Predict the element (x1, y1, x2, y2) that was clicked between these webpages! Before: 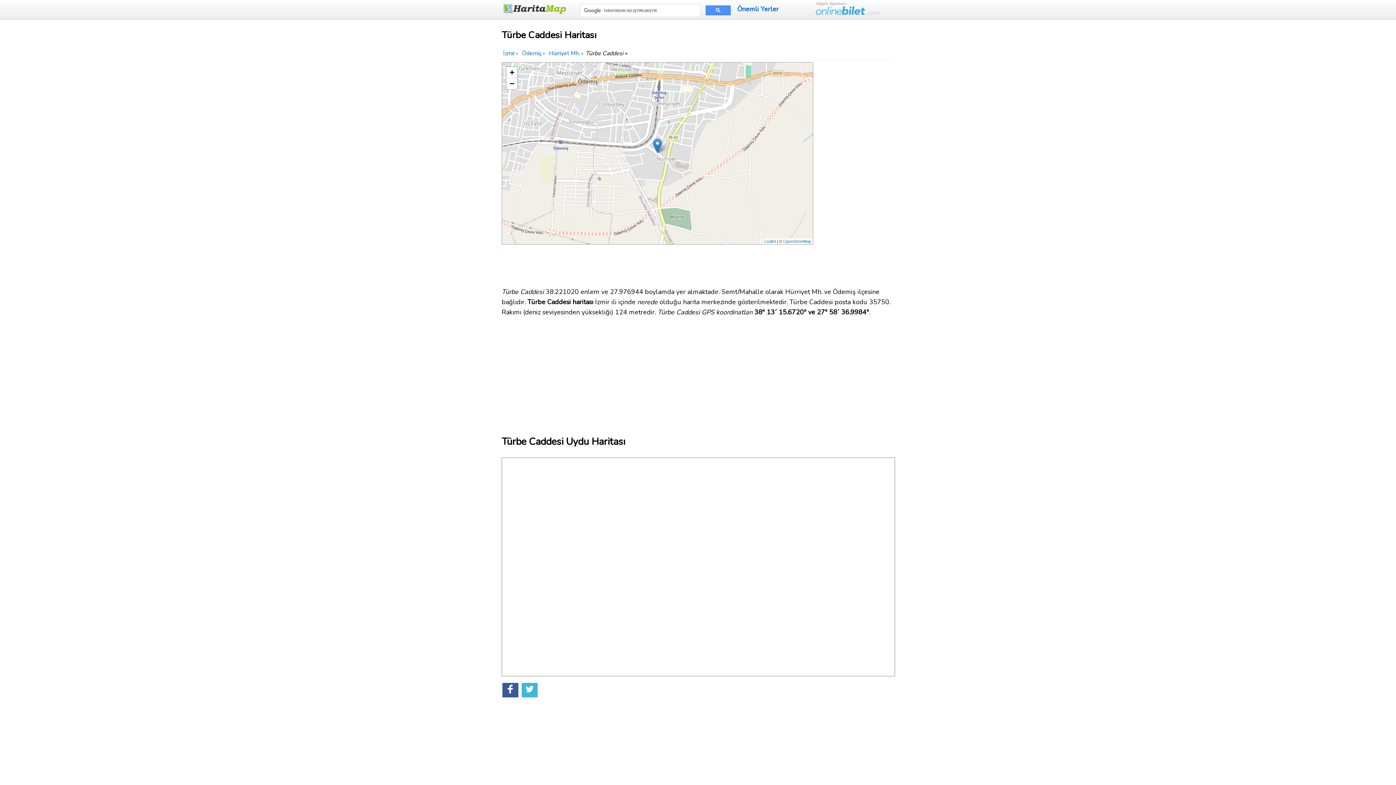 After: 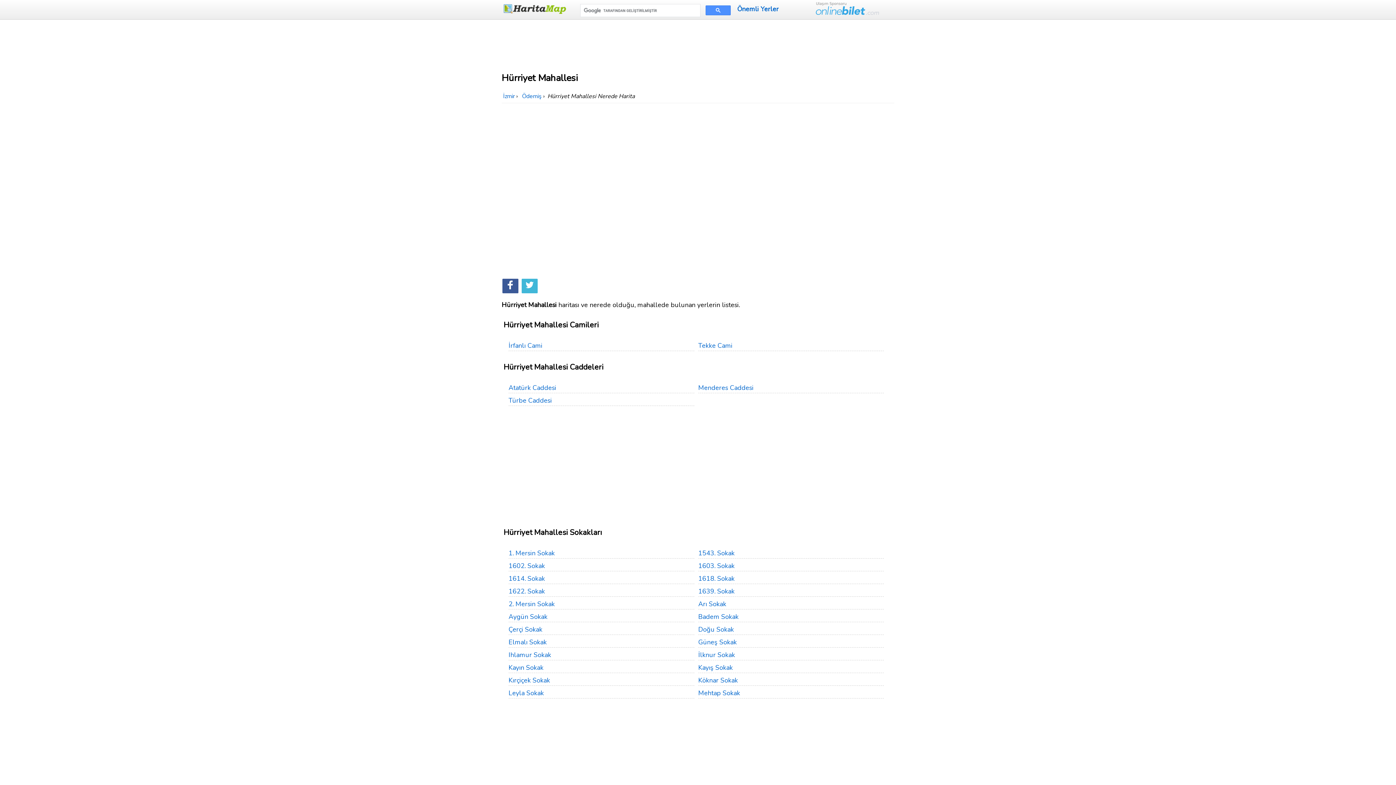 Action: label: Hürriyet Mh.  bbox: (549, 49, 581, 57)